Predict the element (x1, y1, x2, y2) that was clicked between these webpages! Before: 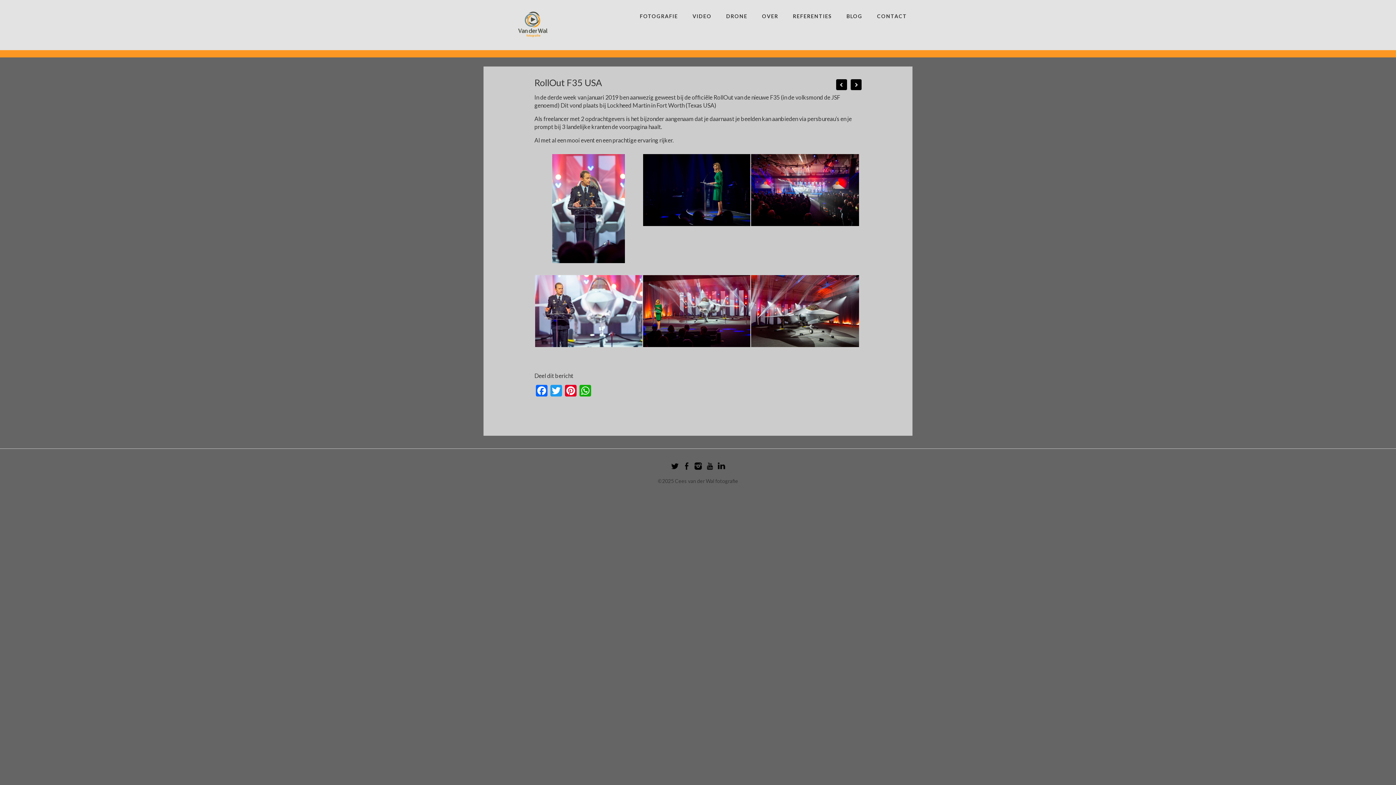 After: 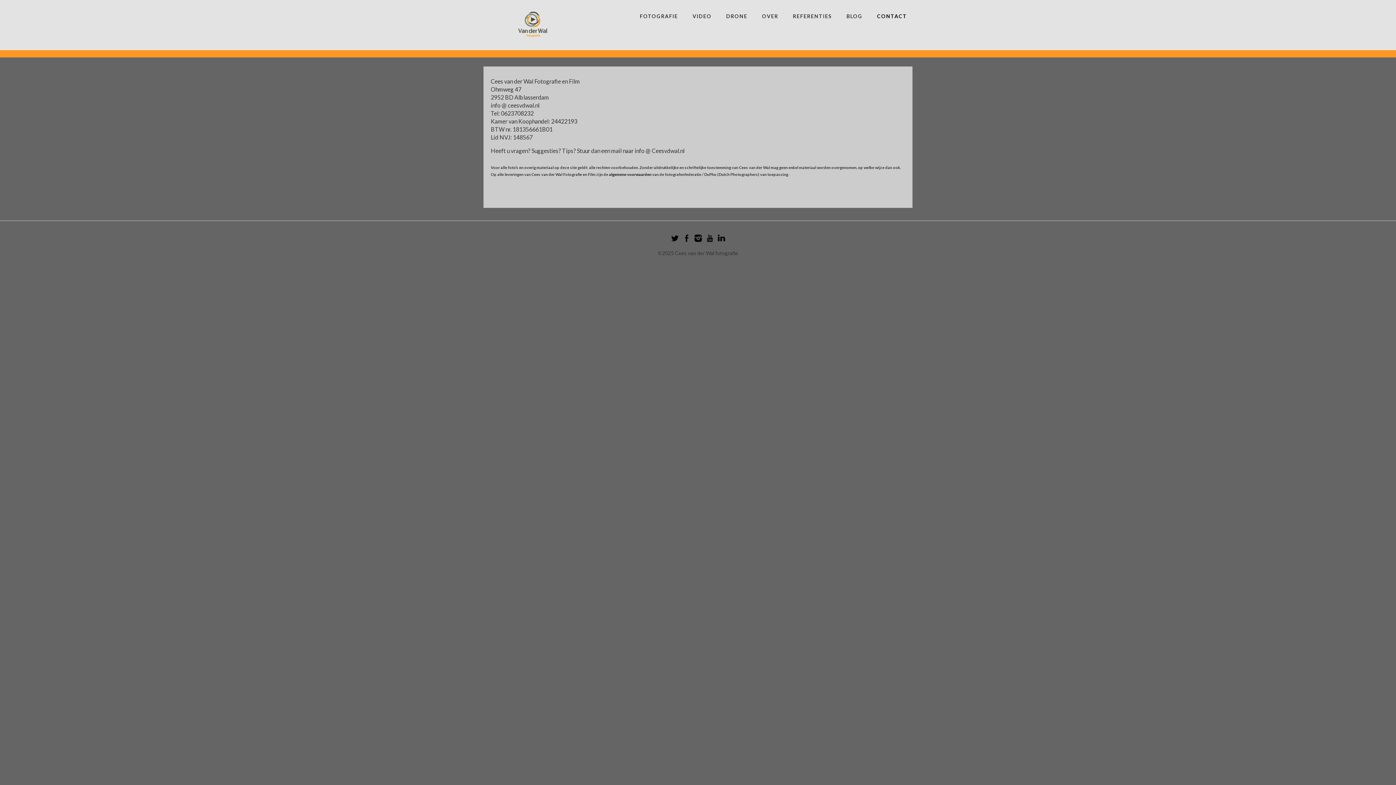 Action: bbox: (871, 10, 912, 21) label: CONTACT